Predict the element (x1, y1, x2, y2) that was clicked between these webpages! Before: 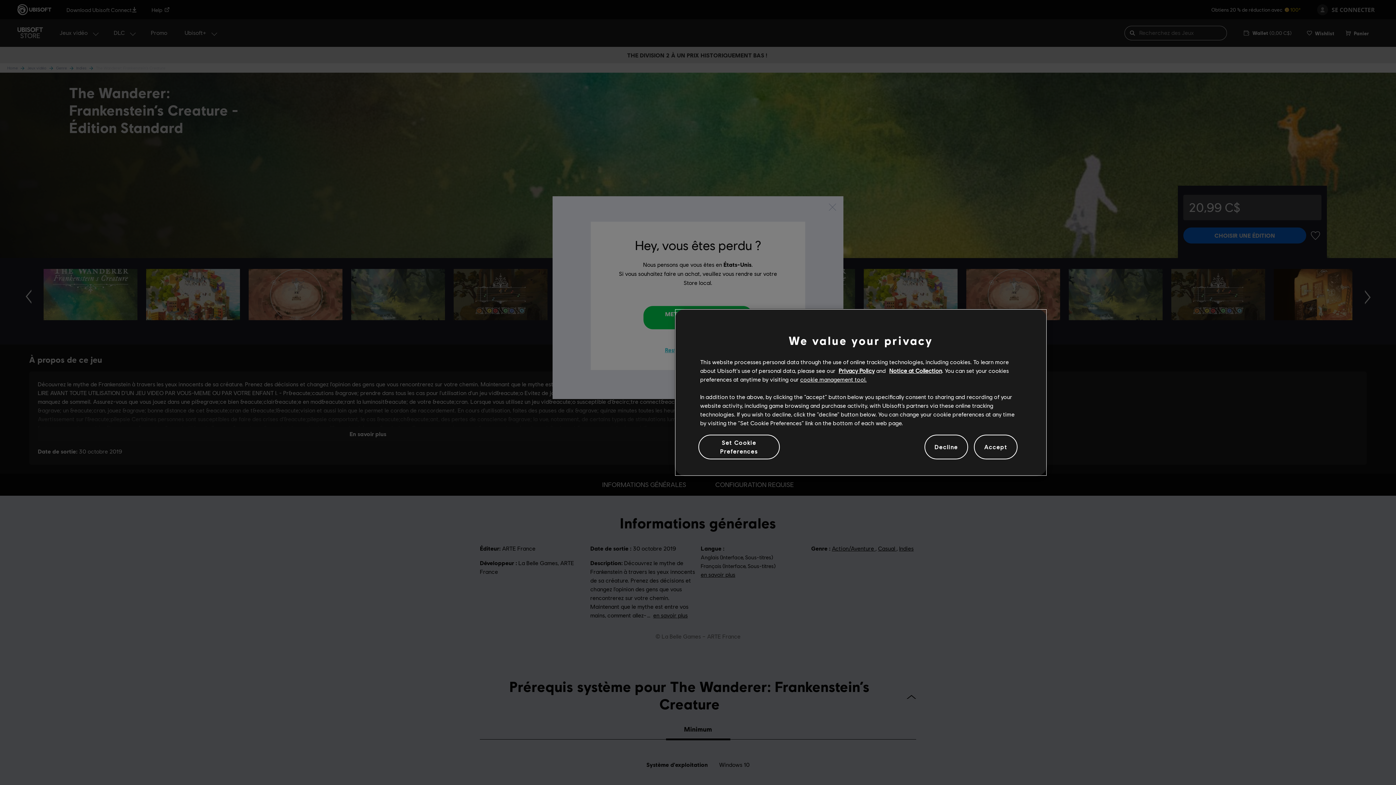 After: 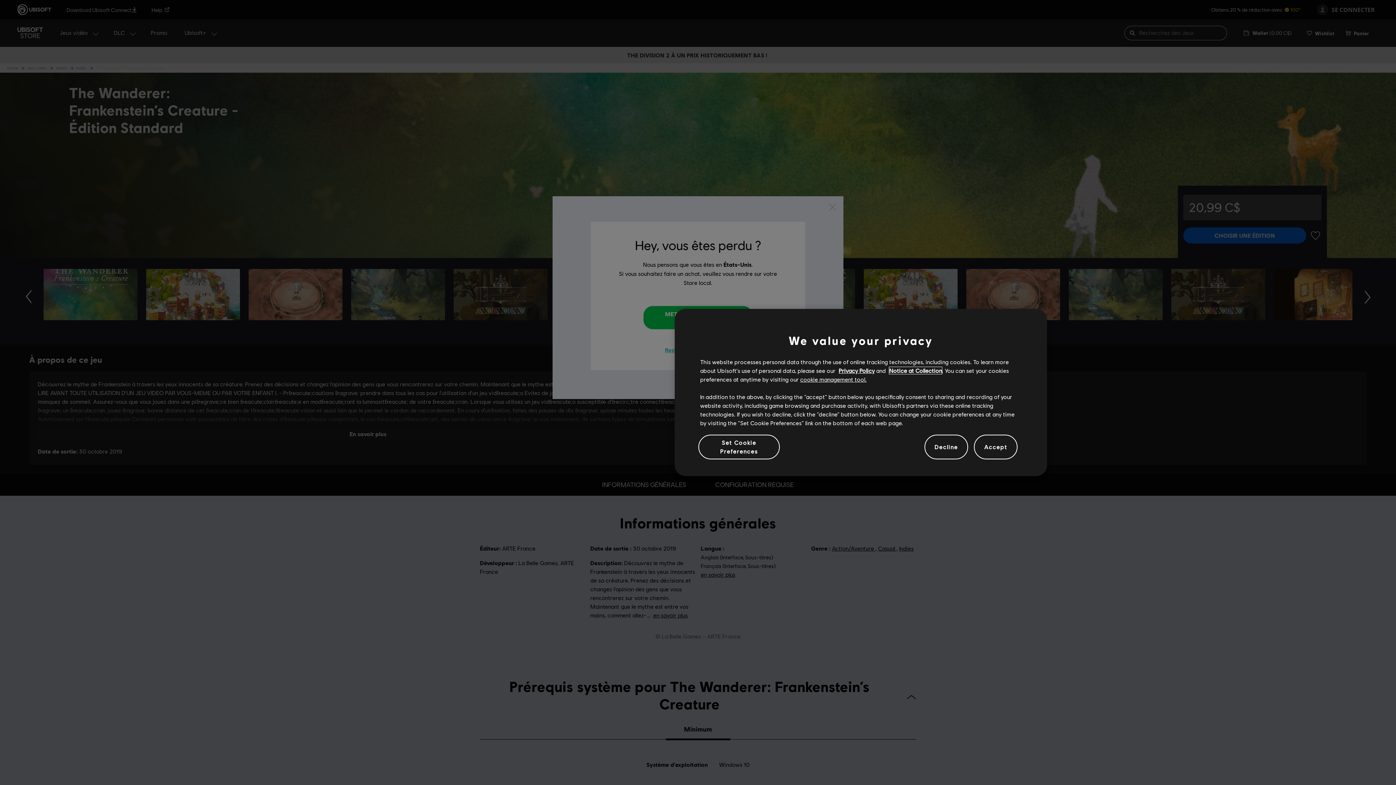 Action: bbox: (823, 372, 871, 378) label: Notice at Collection